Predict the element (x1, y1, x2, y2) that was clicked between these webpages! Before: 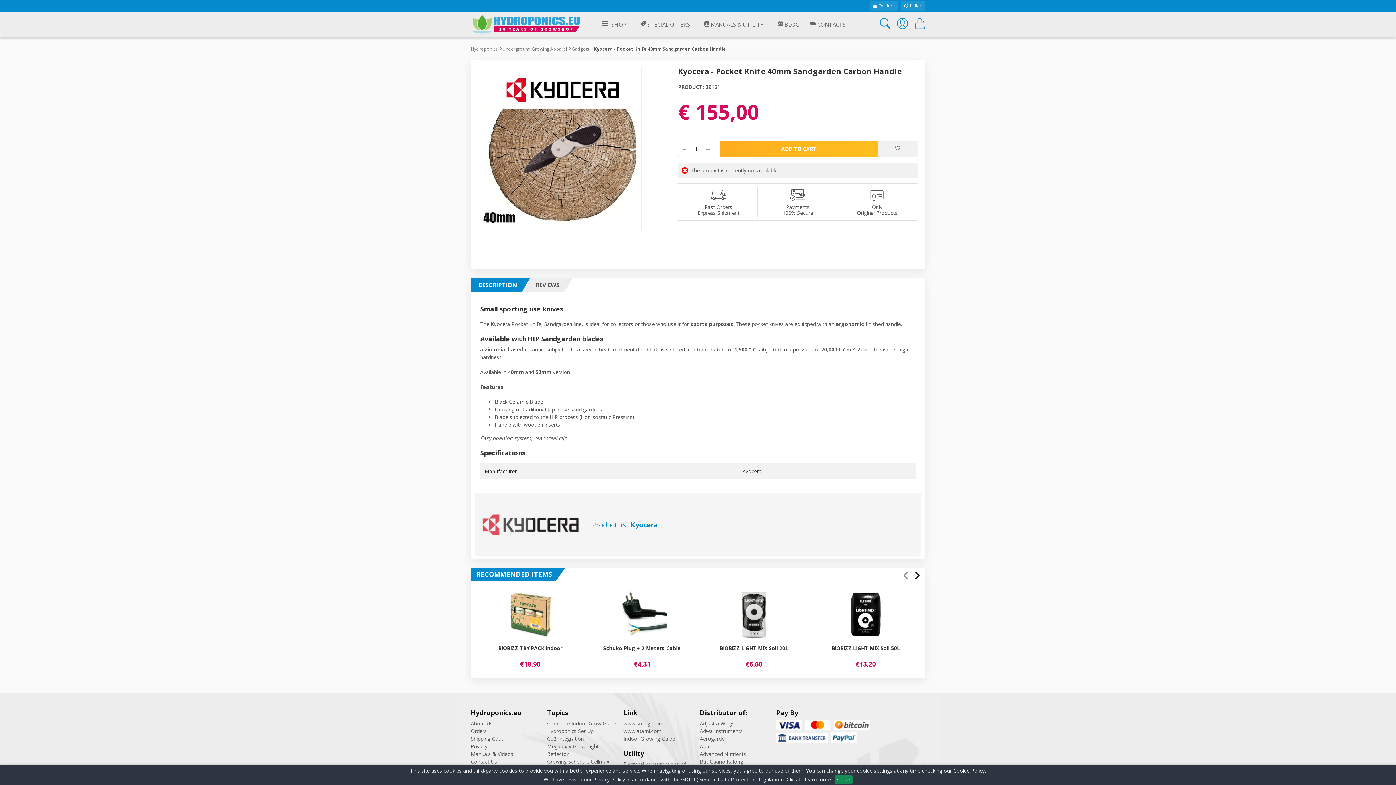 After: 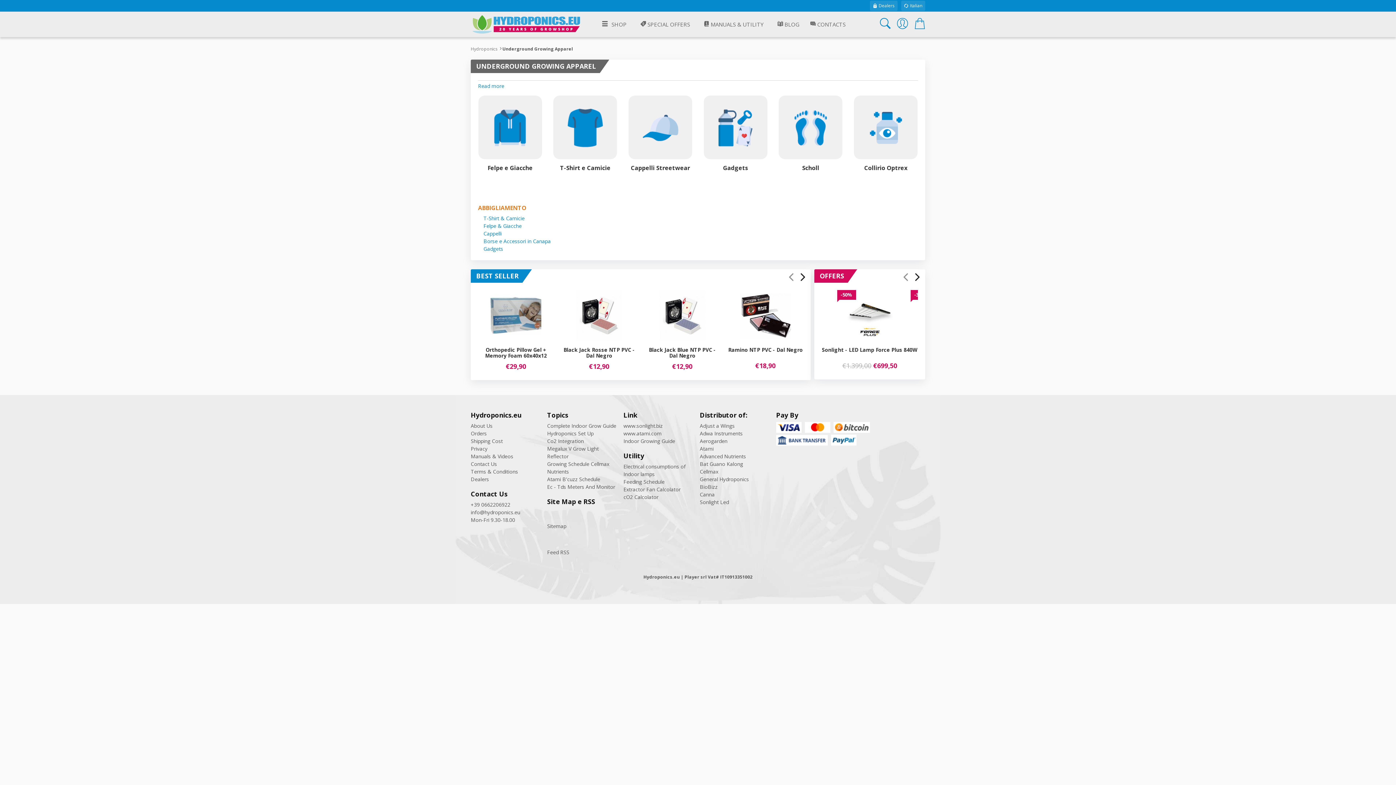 Action: bbox: (502, 45, 567, 52) label: Underground Growing Apparel